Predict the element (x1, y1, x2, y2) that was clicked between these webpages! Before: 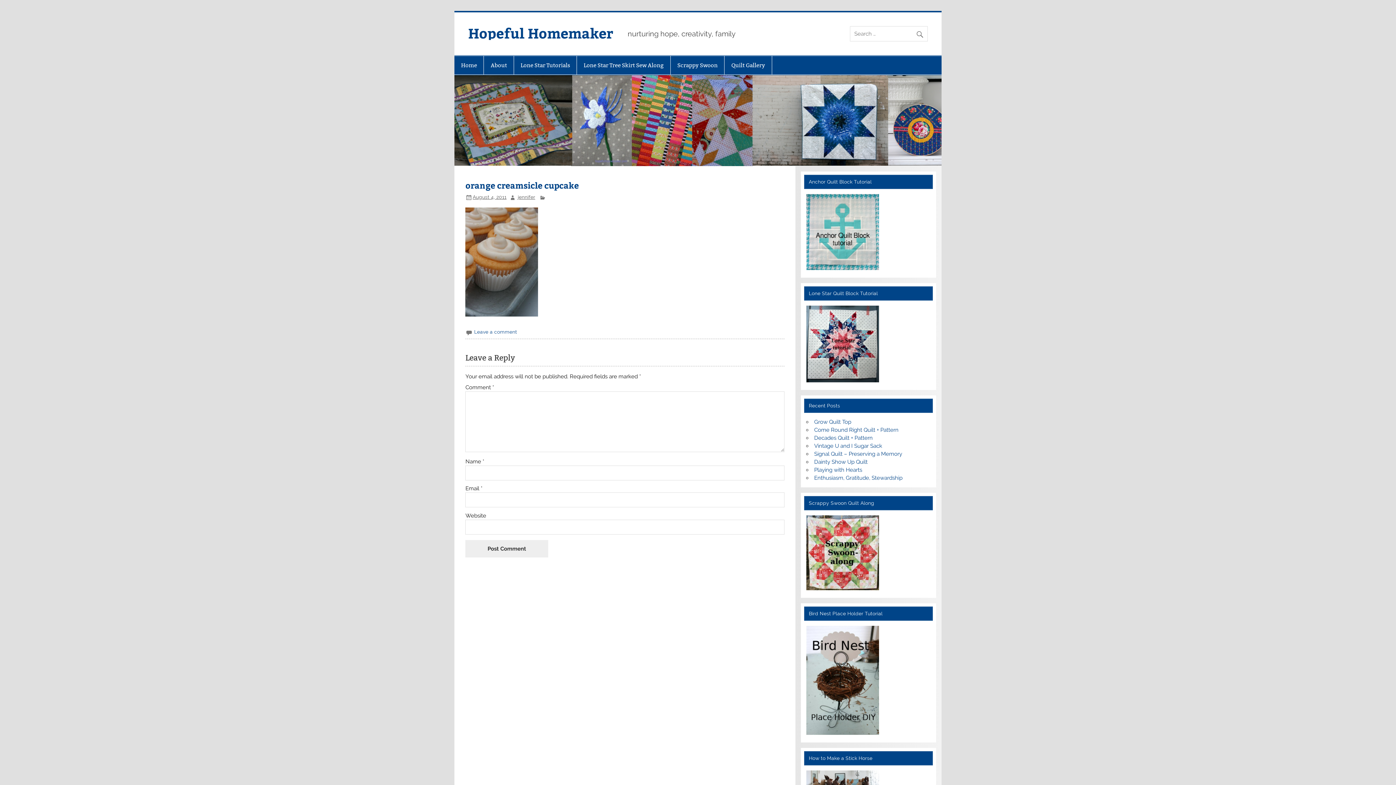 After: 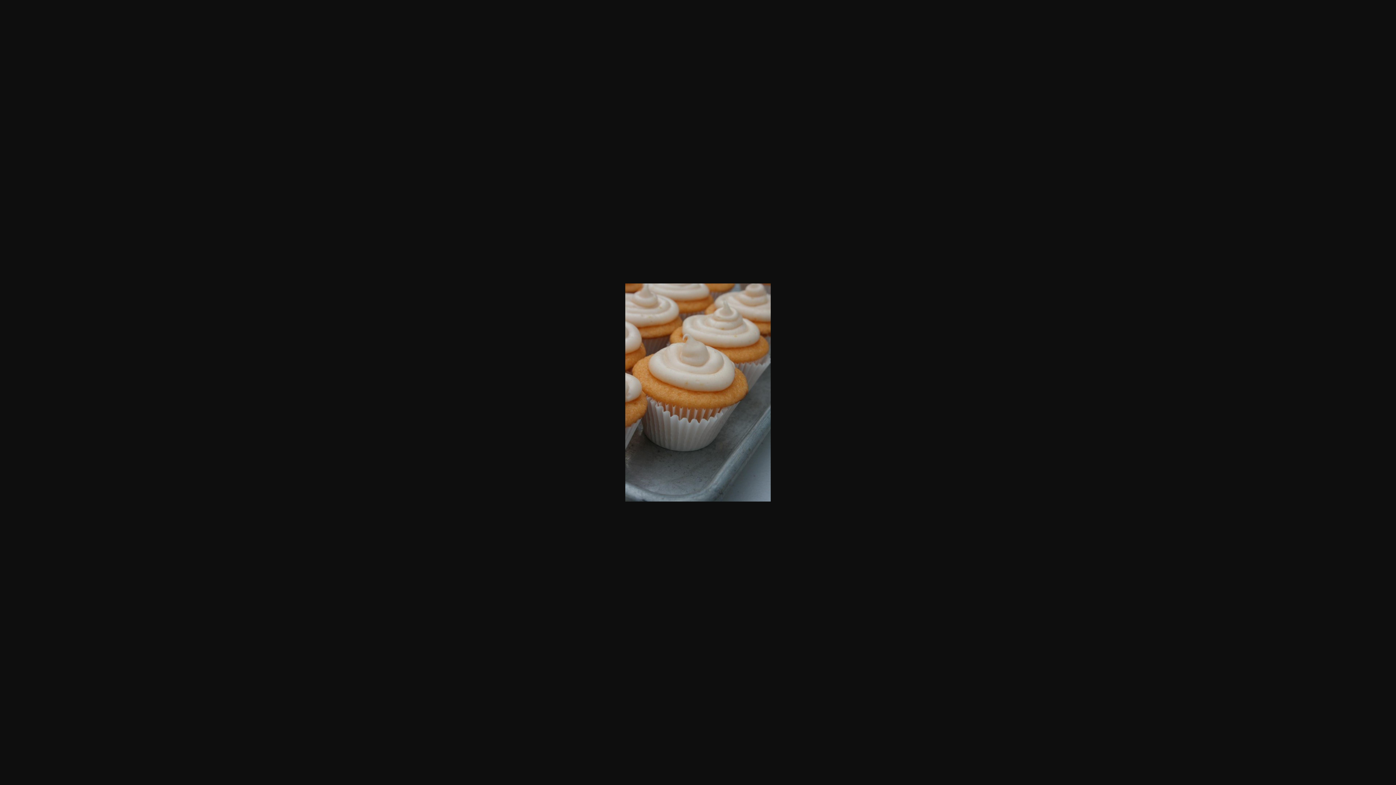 Action: bbox: (465, 311, 538, 318)